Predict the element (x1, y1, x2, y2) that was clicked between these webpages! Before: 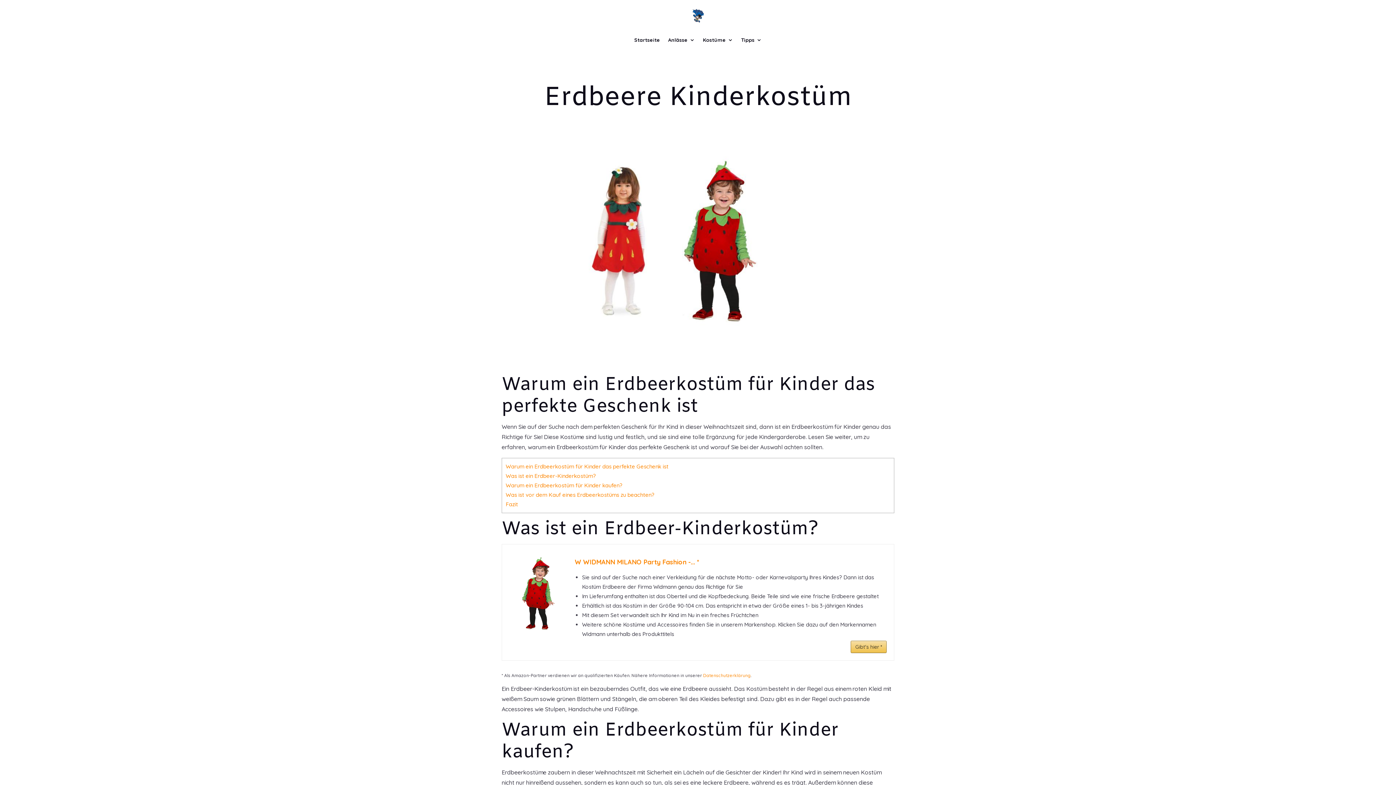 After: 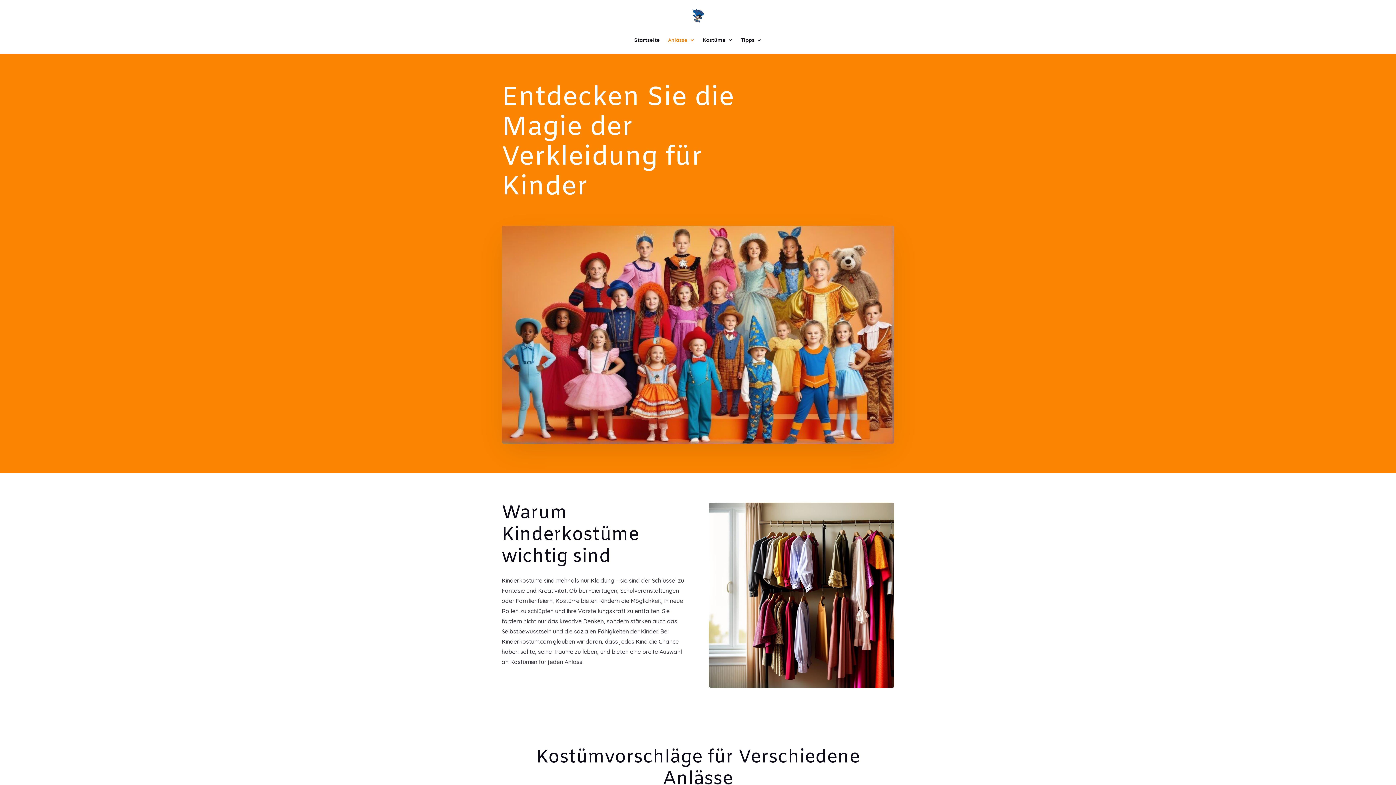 Action: bbox: (668, 26, 695, 53) label: Anlässe